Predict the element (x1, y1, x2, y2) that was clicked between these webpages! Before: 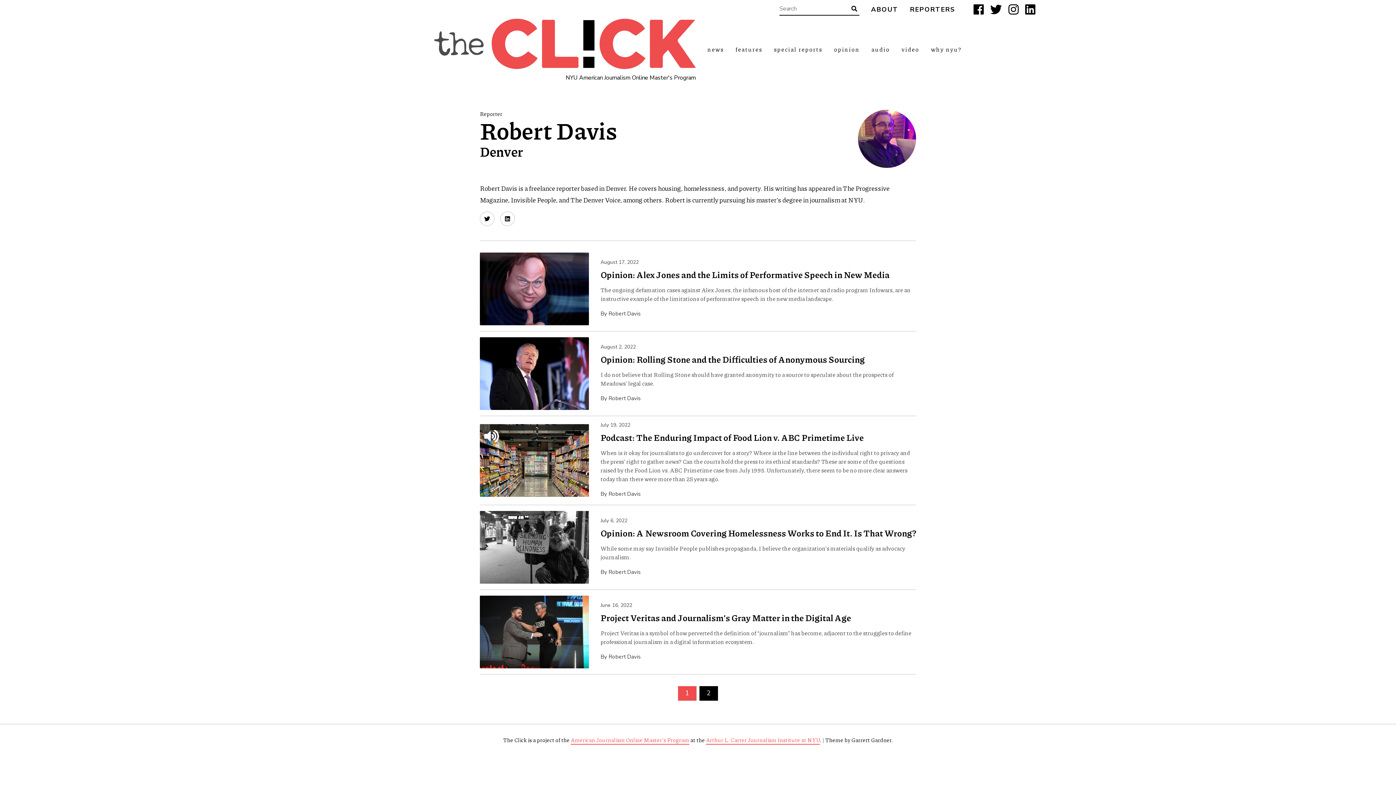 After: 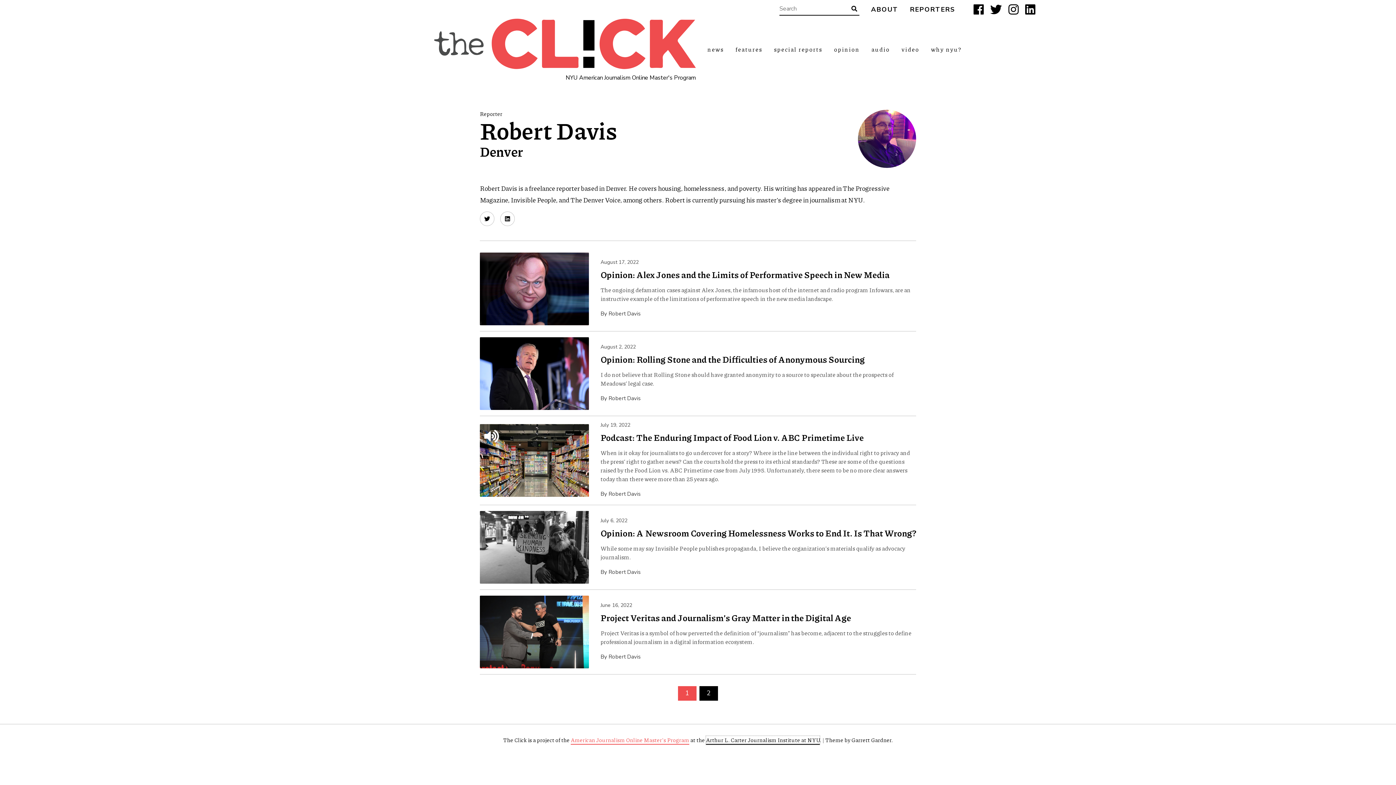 Action: bbox: (706, 736, 820, 744) label: Arthur L. Carter Journalism Institute at NYU